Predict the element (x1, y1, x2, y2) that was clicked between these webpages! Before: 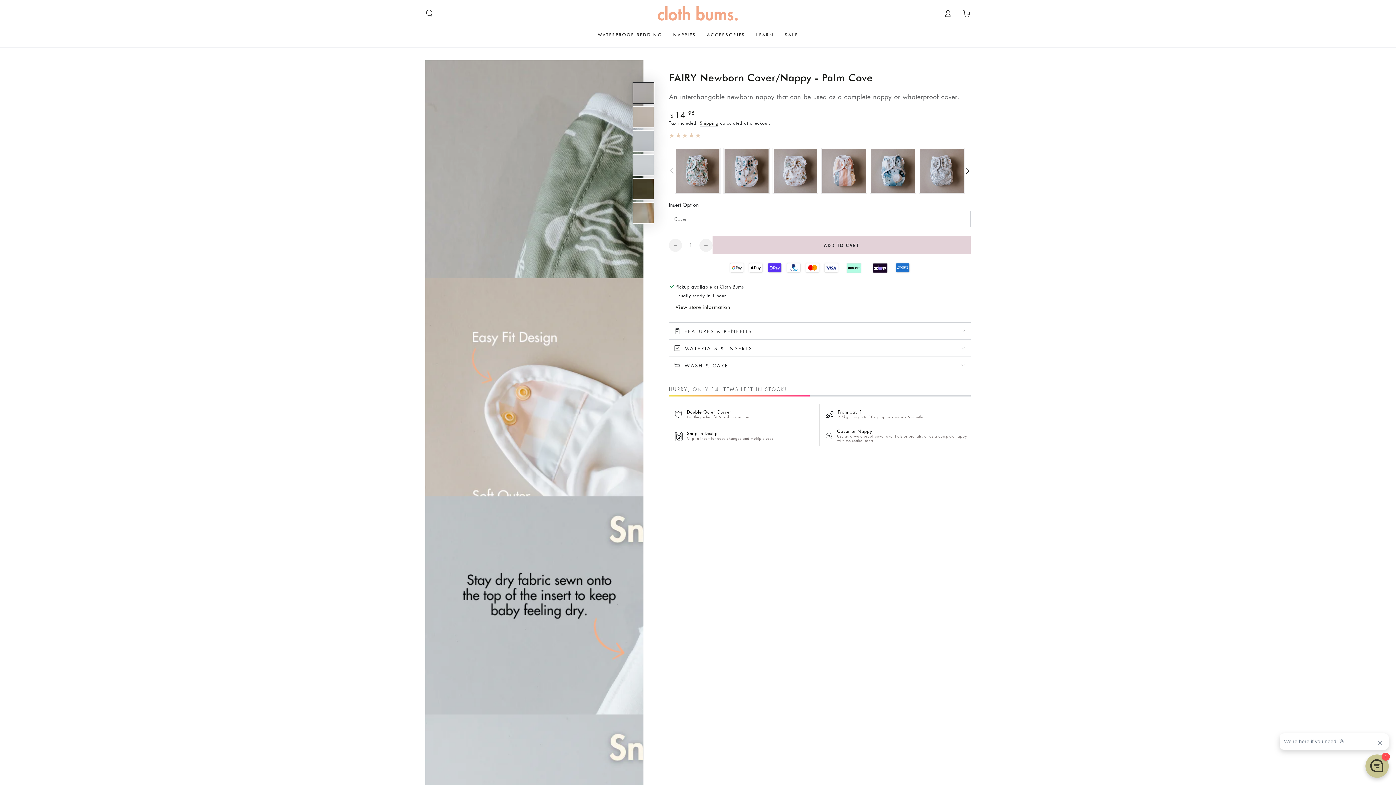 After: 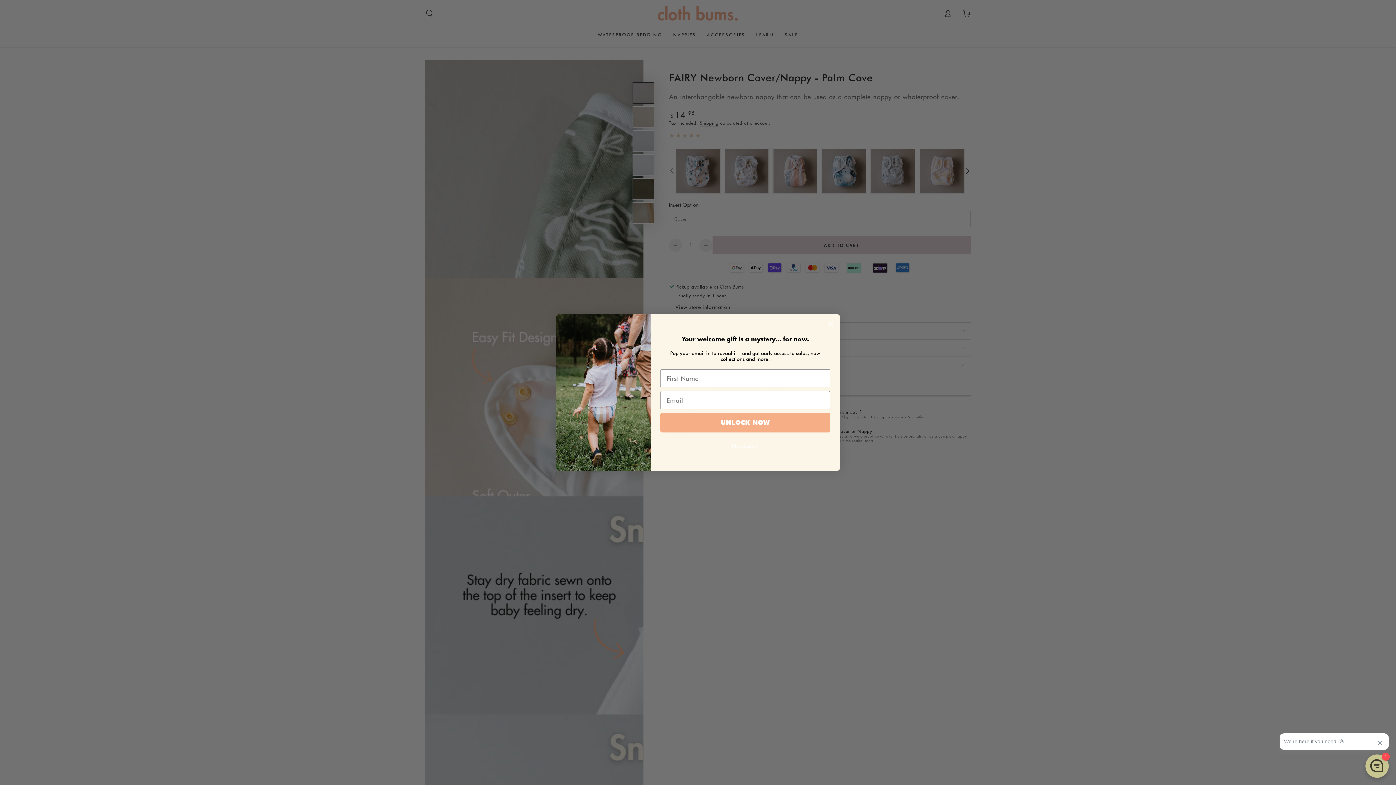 Action: label: Next slide bbox: (965, 167, 970, 173)